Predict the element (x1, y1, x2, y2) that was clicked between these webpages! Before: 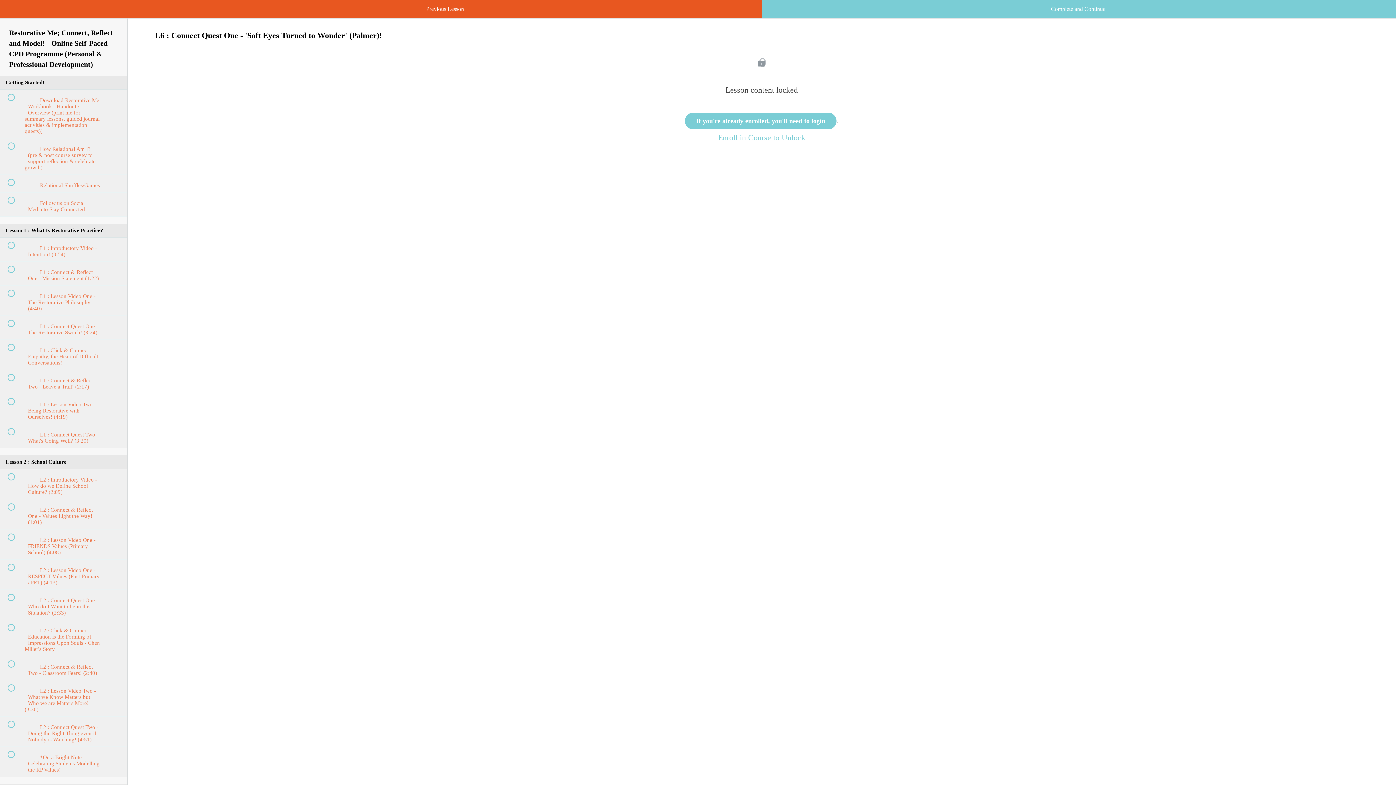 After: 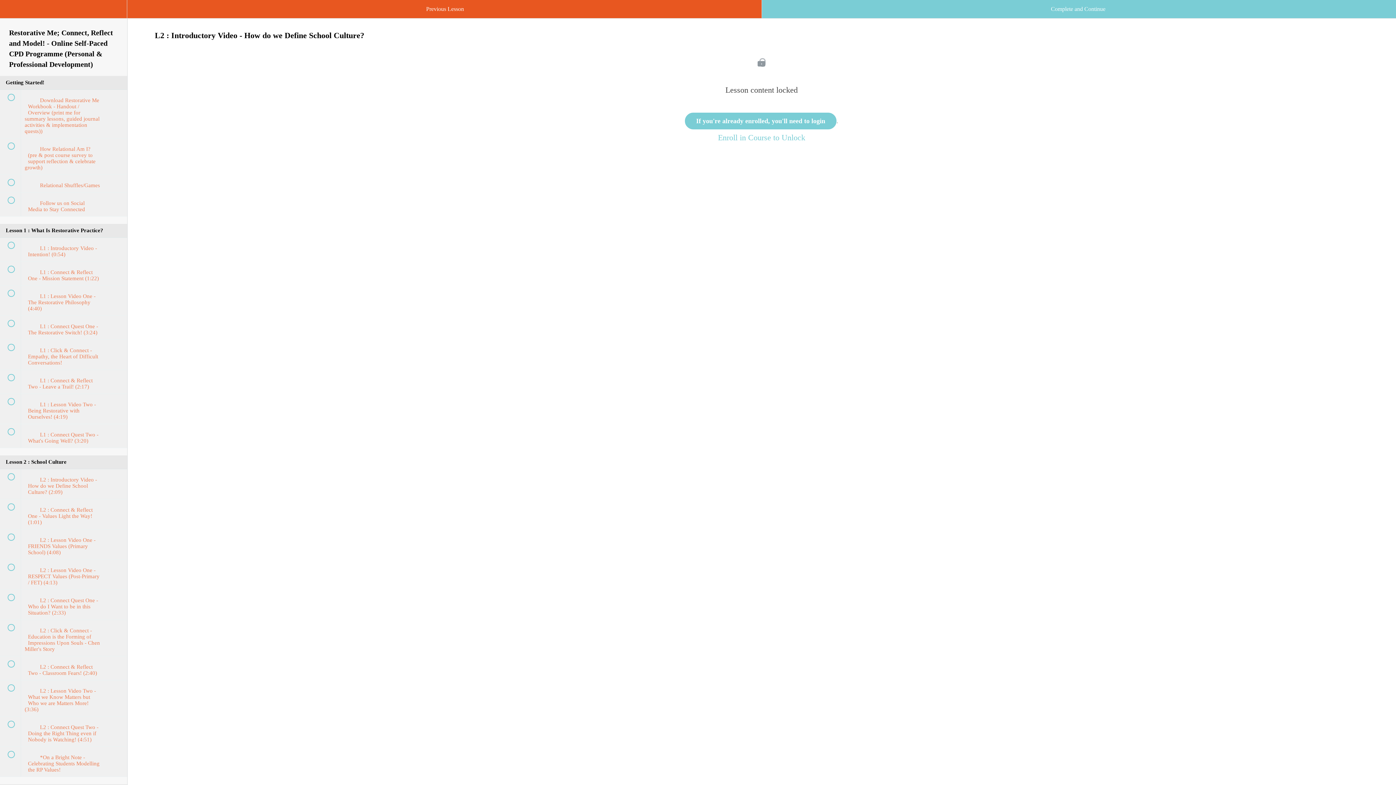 Action: bbox: (0, 469, 127, 499) label:  
 L2 : Introductory Video - How do we Define School Culture? (2:09)